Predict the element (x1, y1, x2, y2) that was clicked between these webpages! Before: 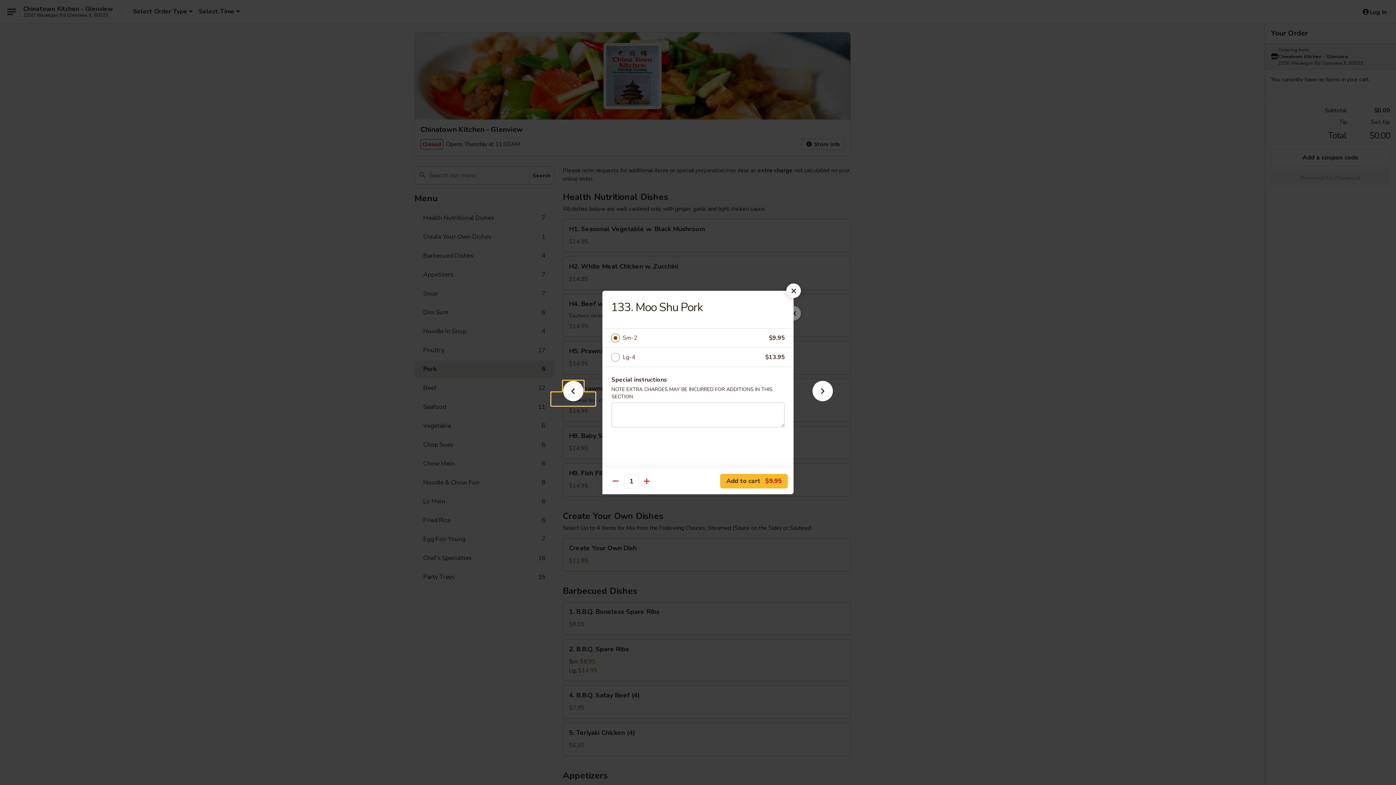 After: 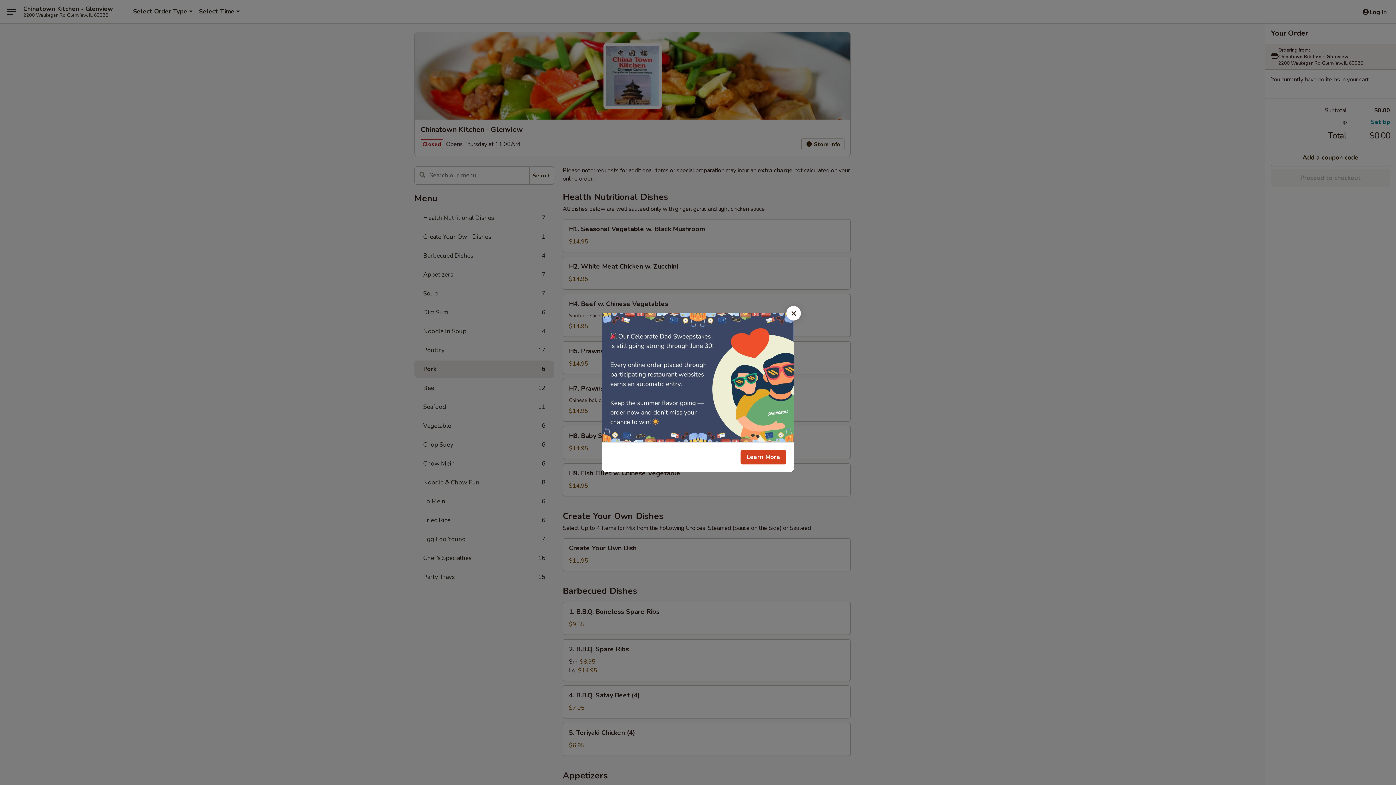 Action: bbox: (786, 283, 801, 298)